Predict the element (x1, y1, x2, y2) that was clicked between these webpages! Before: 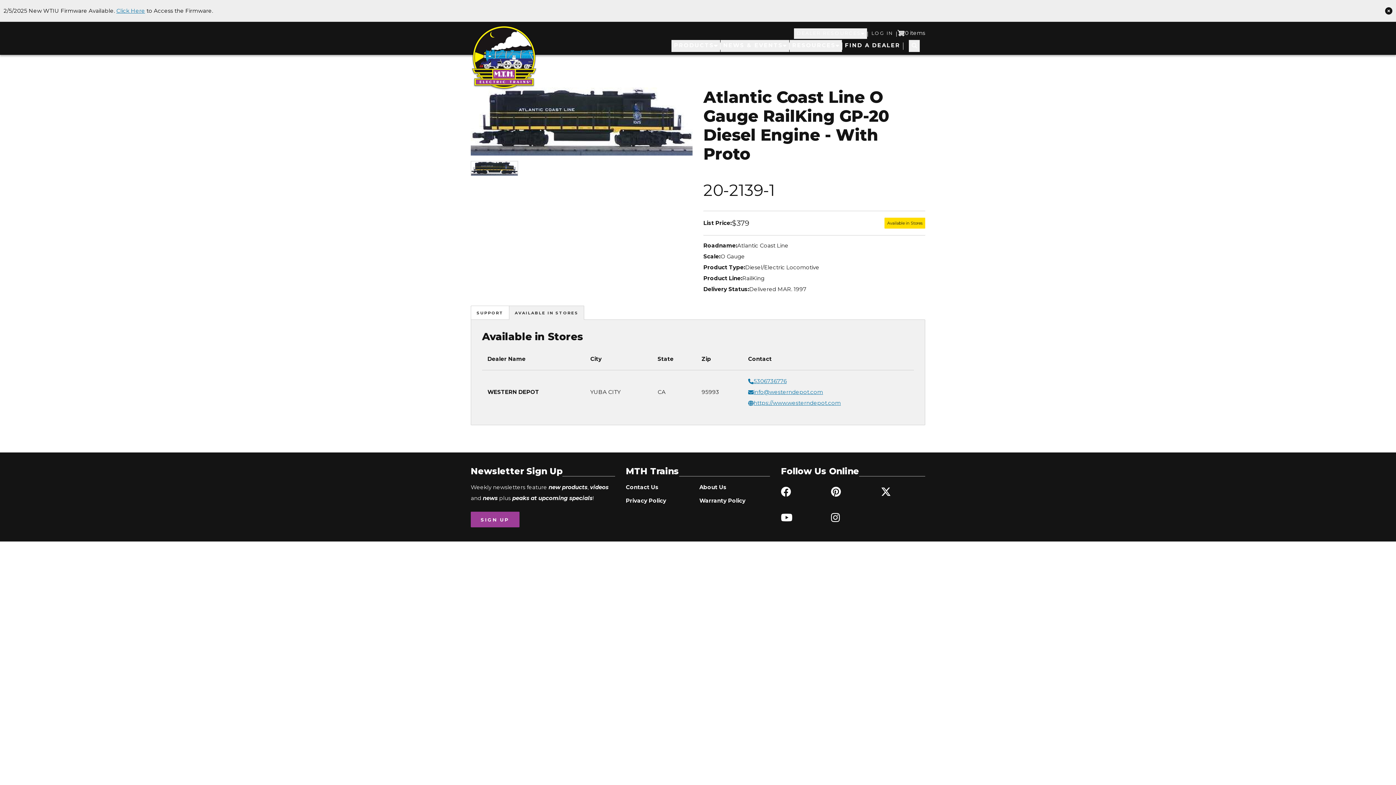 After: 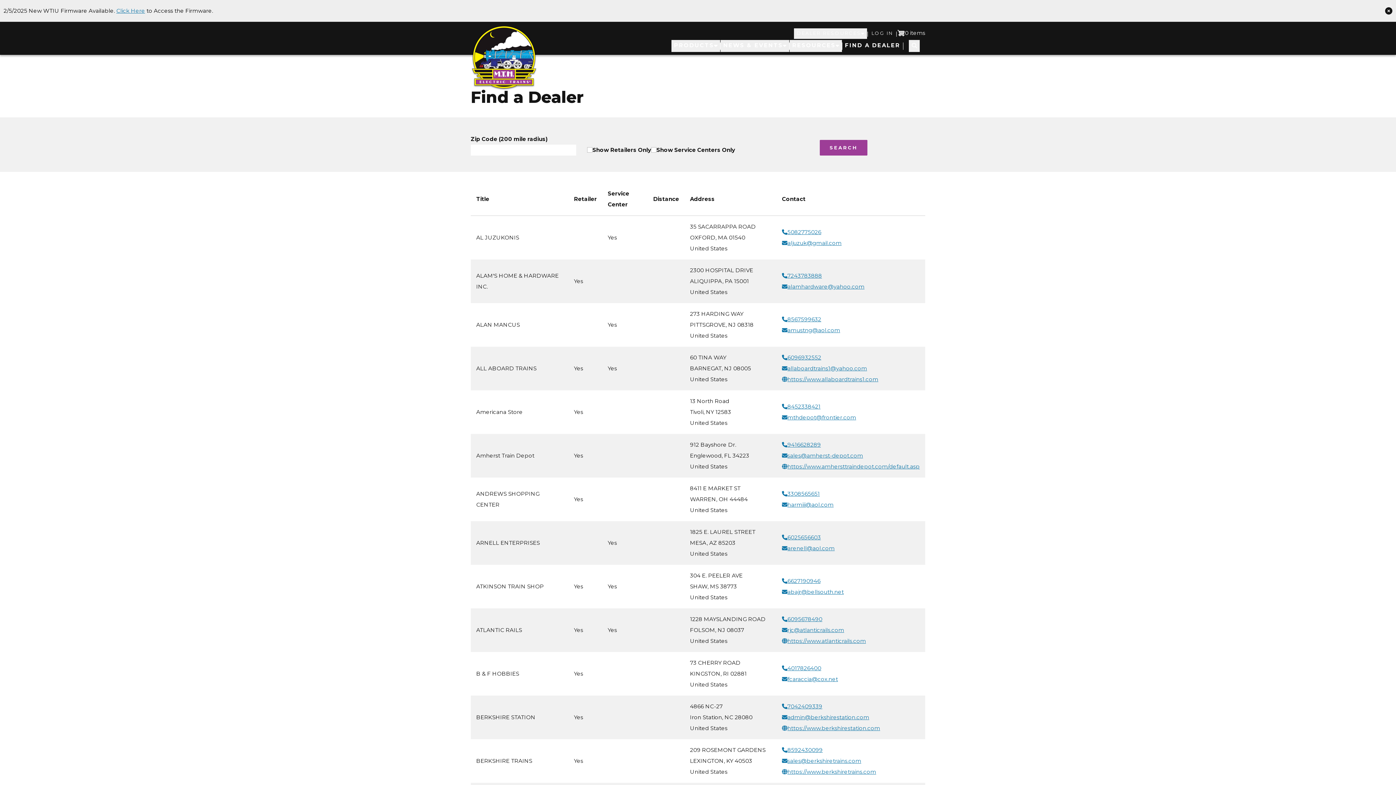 Action: label: FIND A DEALER bbox: (842, 40, 903, 52)